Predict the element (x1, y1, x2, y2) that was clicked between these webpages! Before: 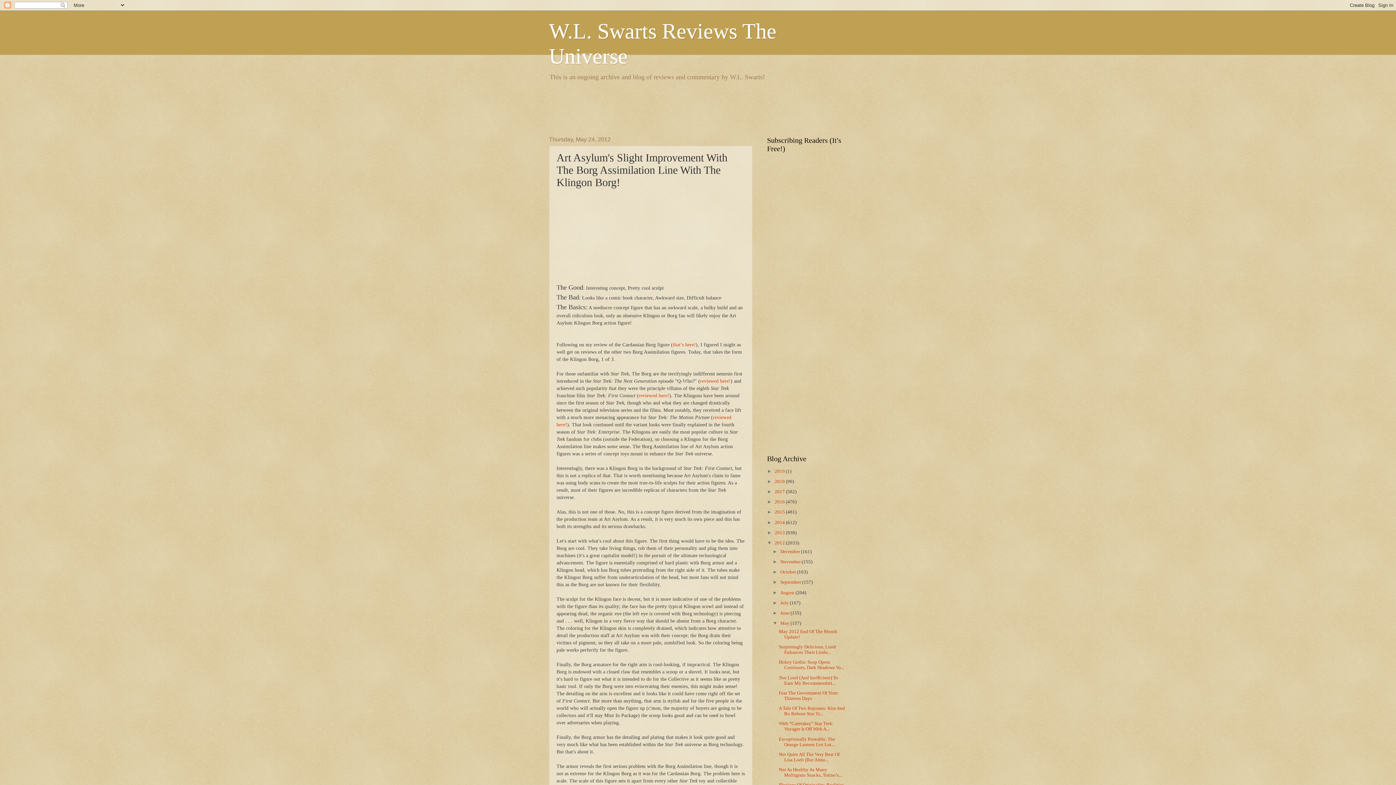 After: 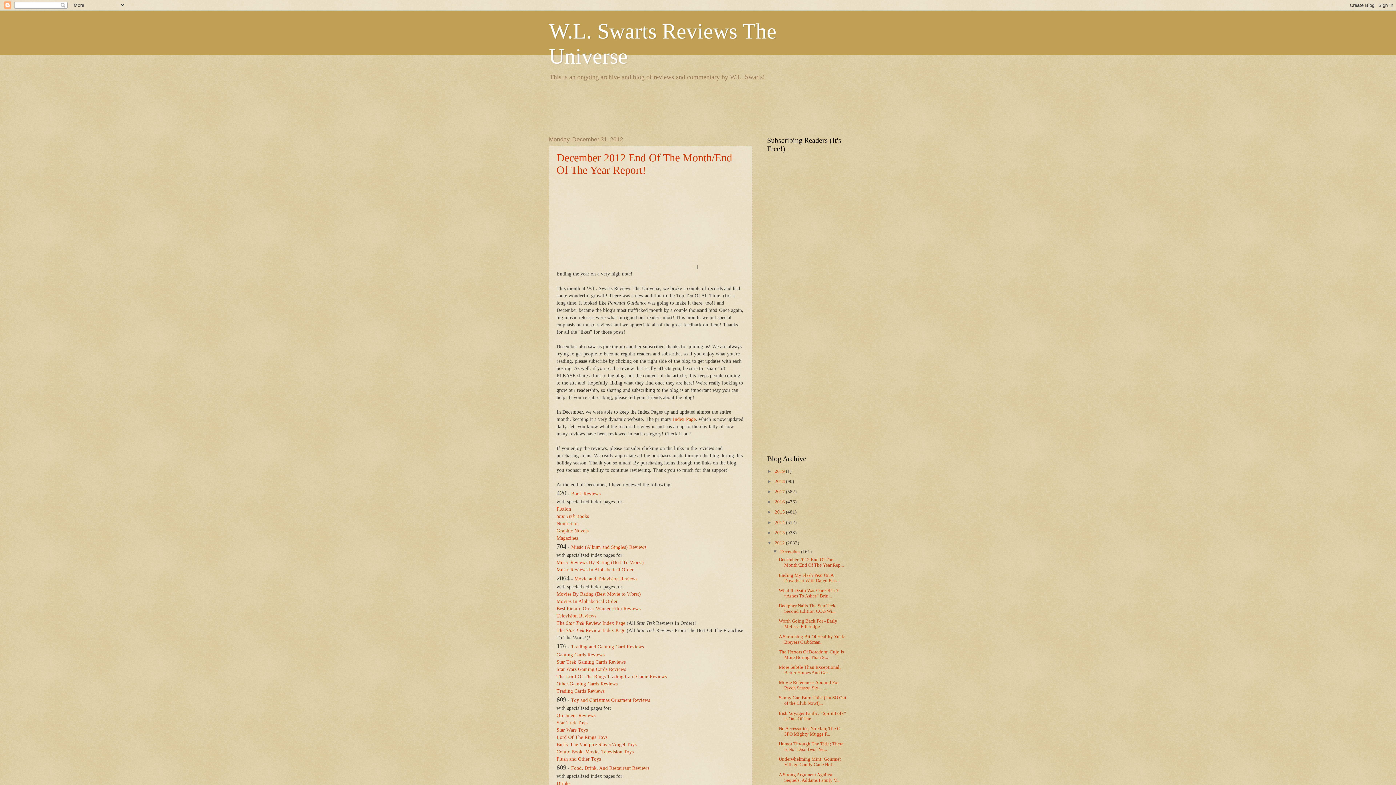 Action: bbox: (774, 540, 786, 545) label: 2012 